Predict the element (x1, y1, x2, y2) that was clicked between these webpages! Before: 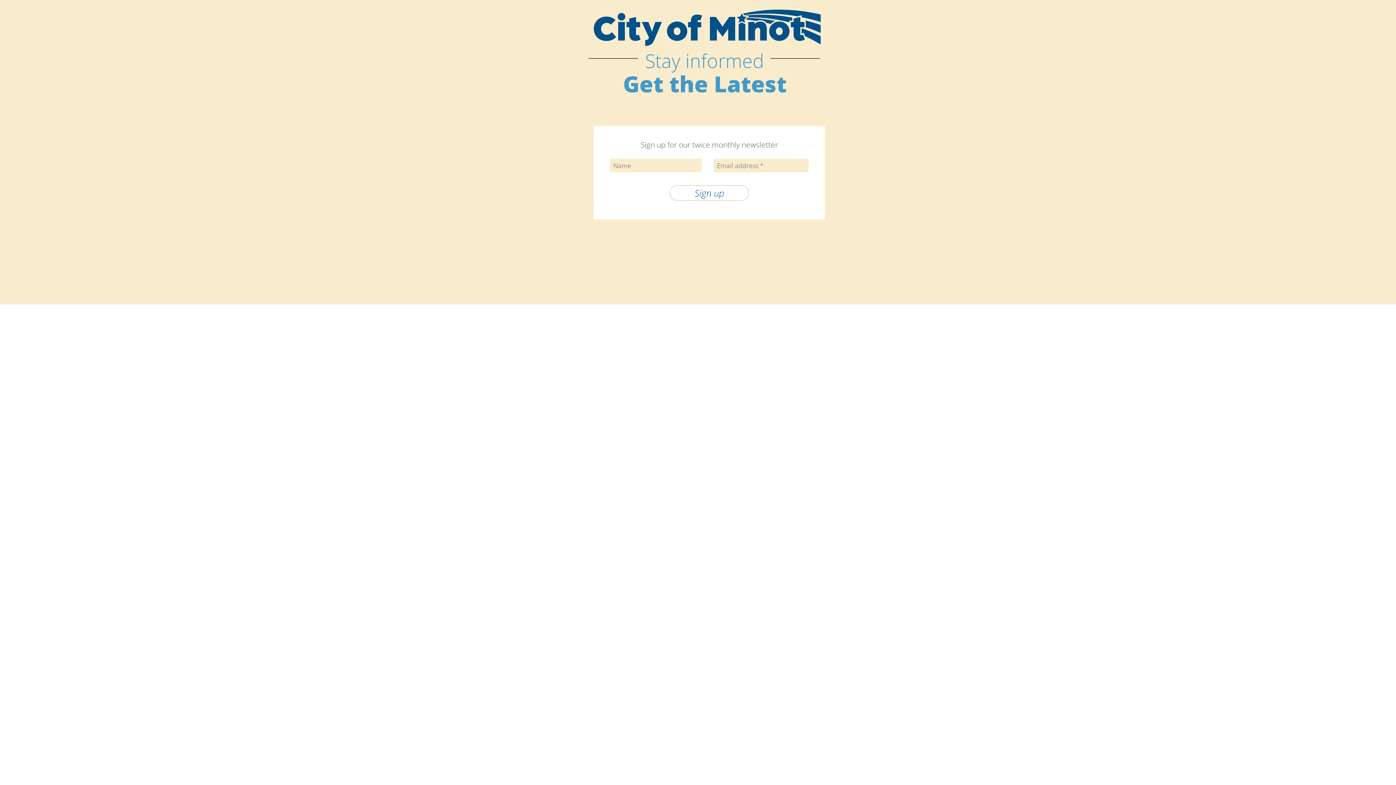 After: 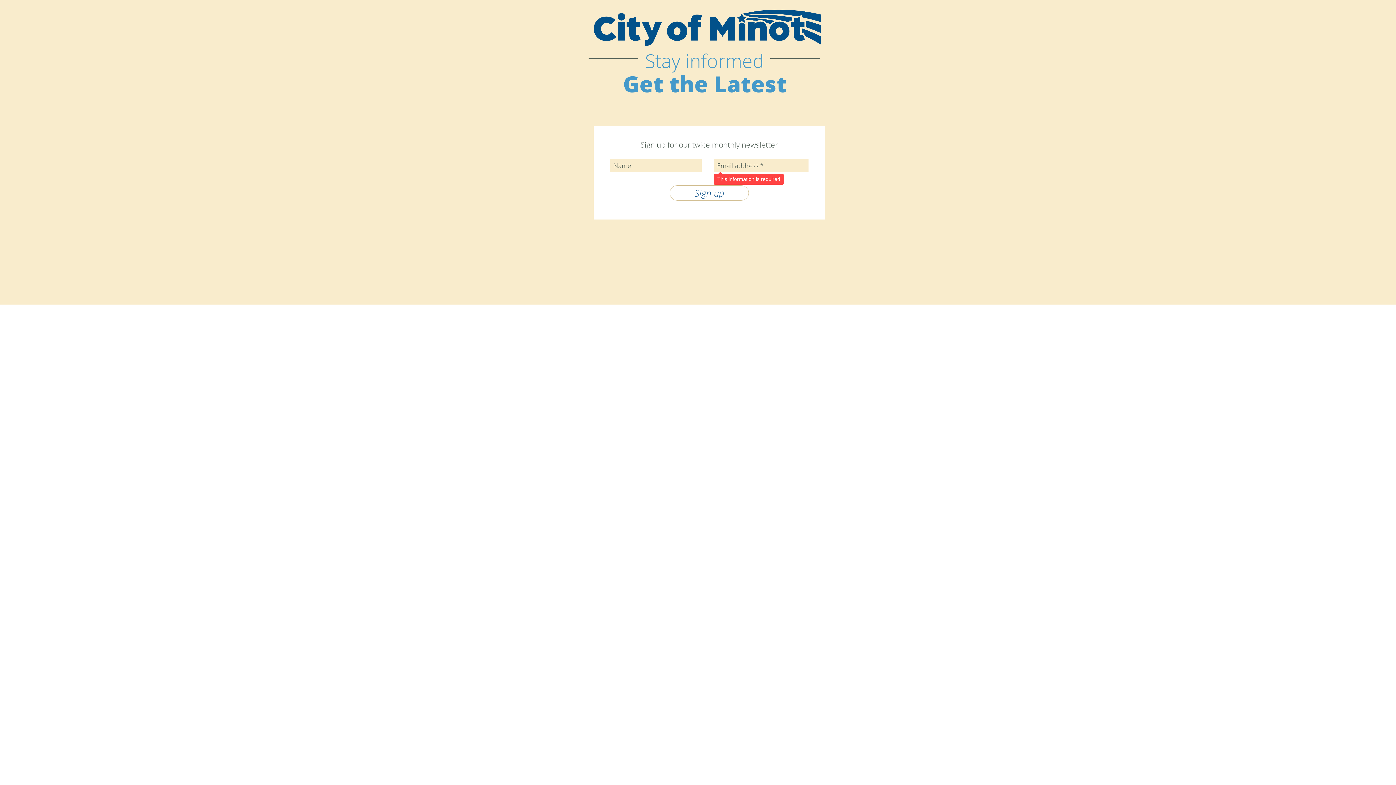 Action: bbox: (669, 185, 749, 200) label: Sign up